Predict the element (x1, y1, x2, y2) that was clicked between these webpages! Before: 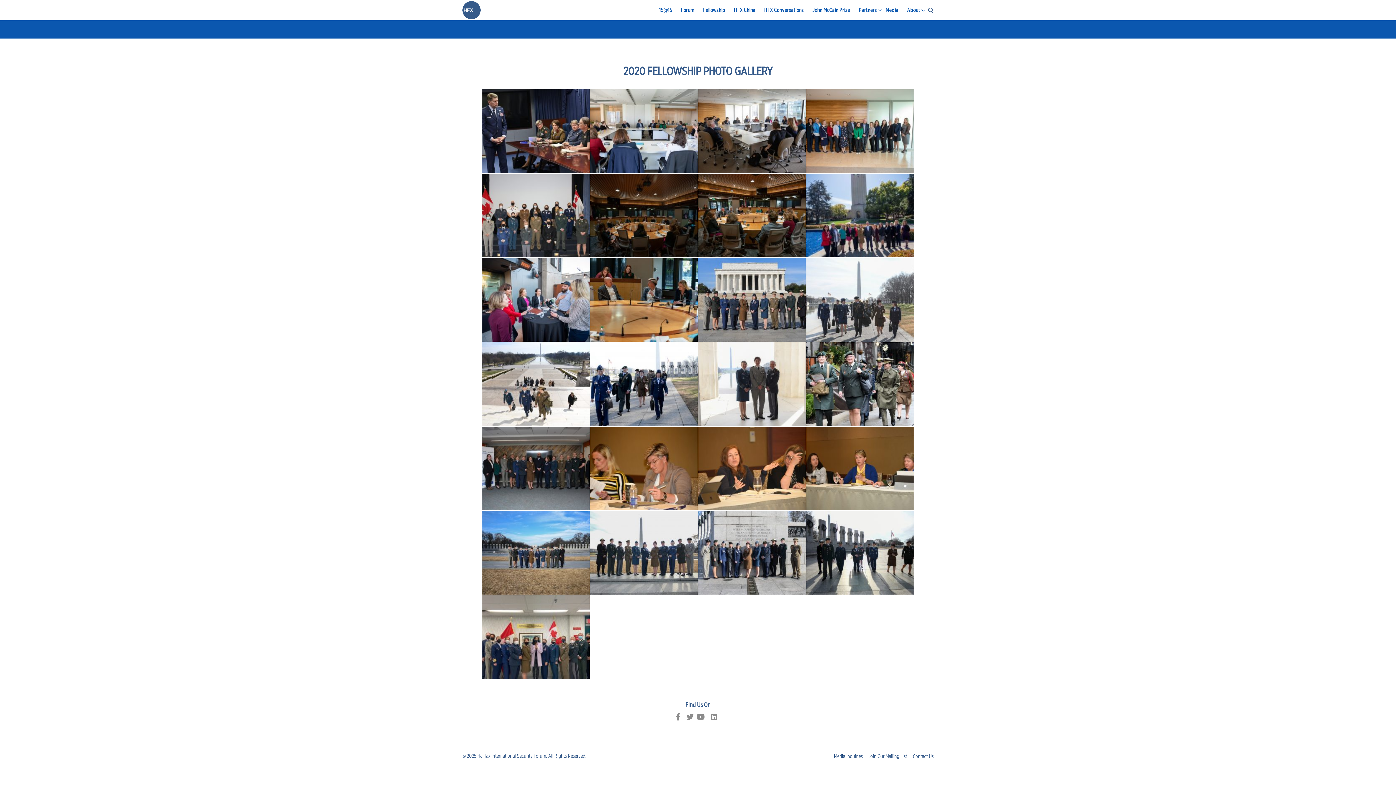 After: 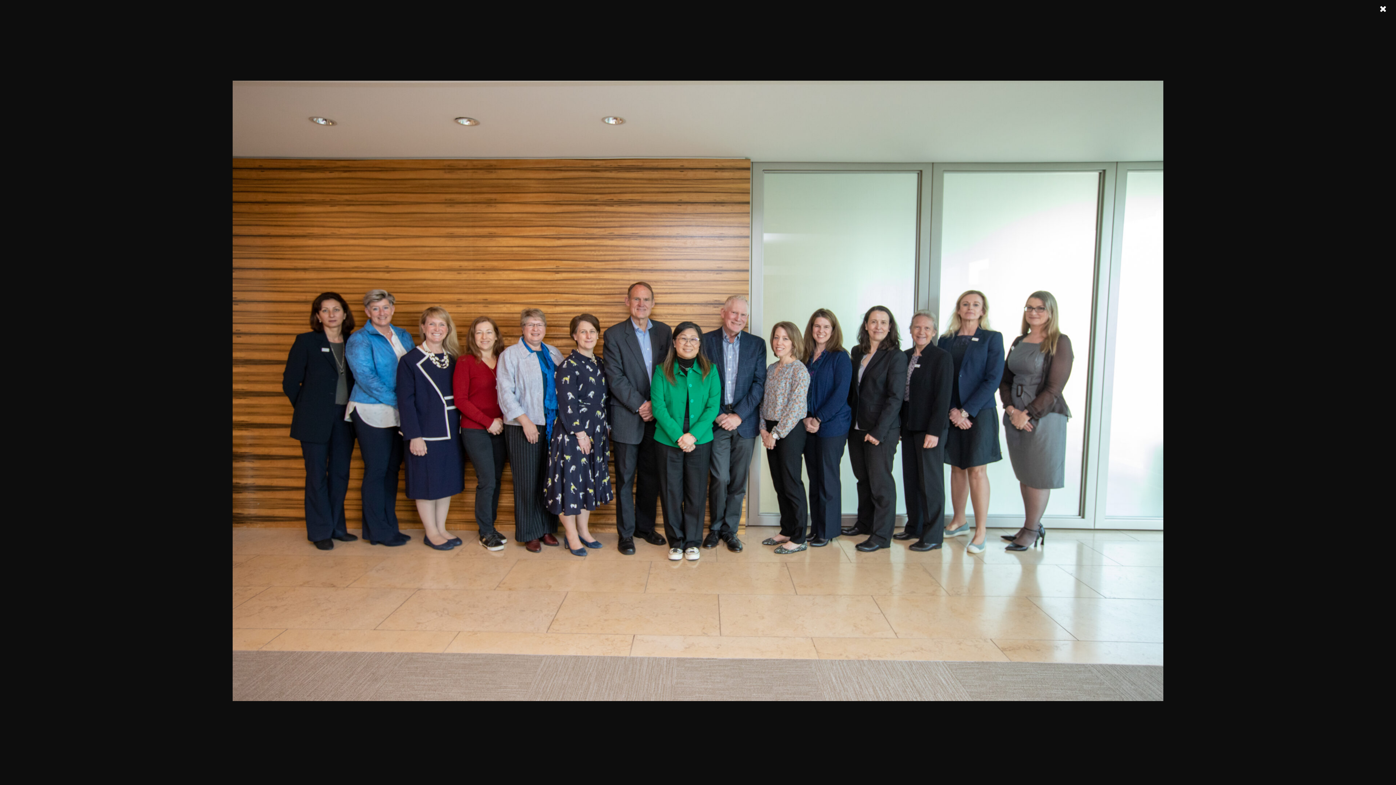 Action: bbox: (806, 89, 913, 173)